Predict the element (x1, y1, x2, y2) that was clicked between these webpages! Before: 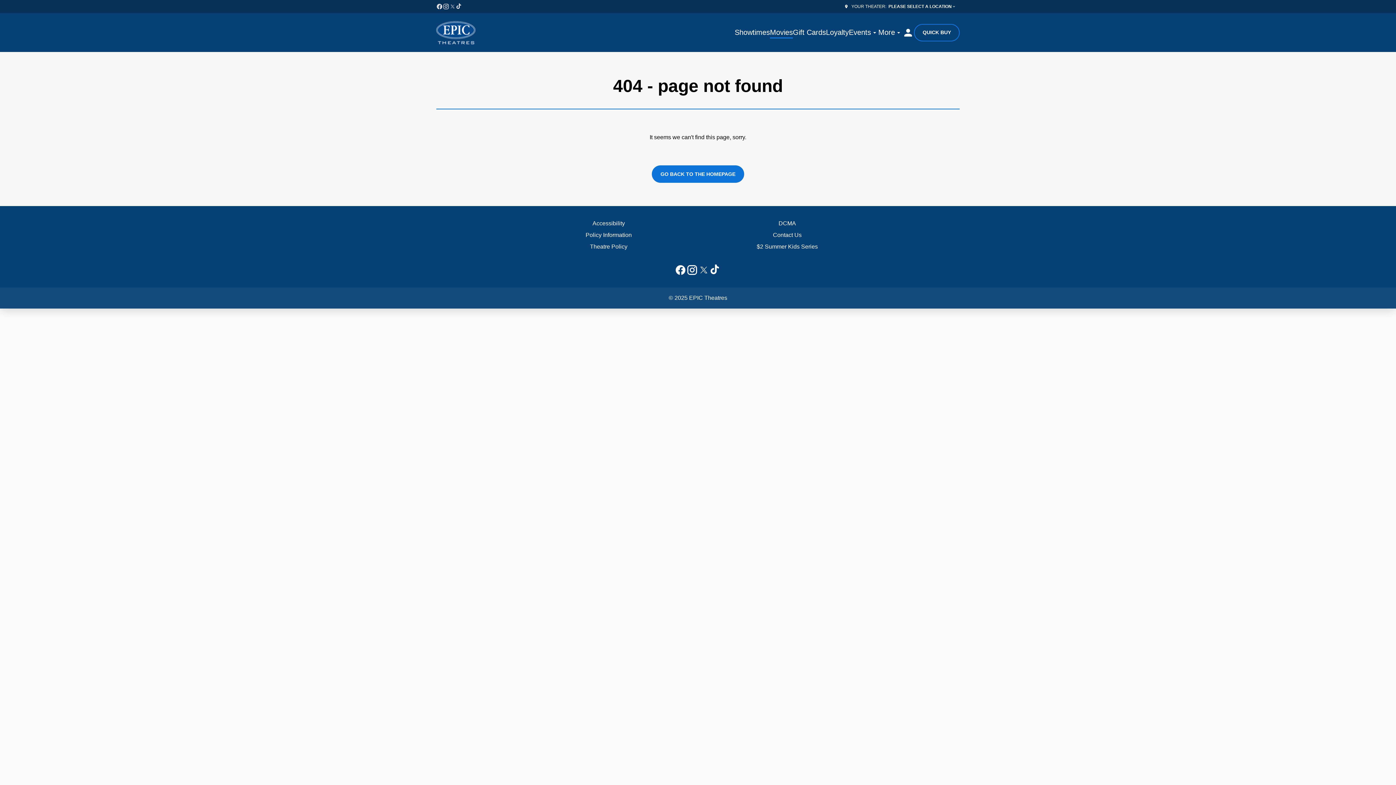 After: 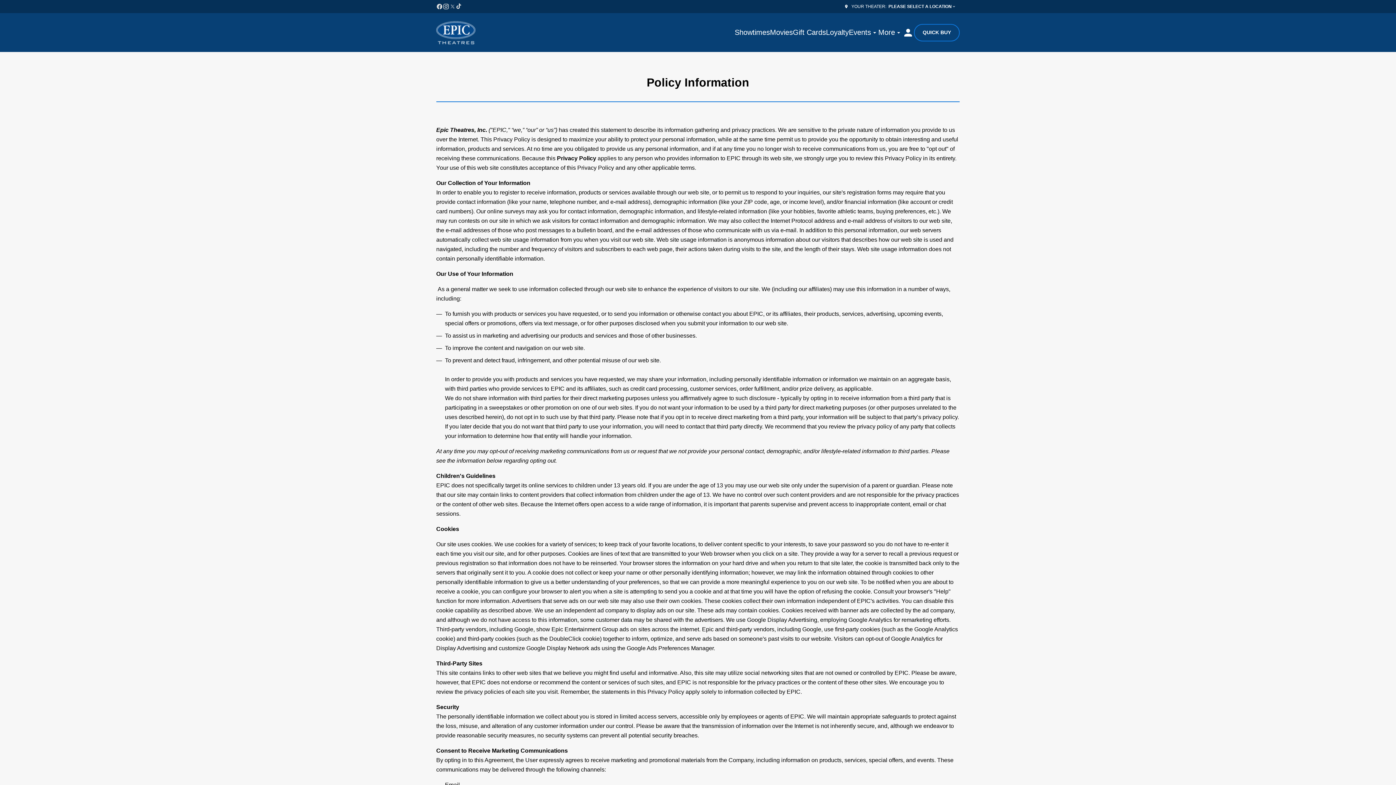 Action: bbox: (525, 229, 692, 241) label: Policy Information